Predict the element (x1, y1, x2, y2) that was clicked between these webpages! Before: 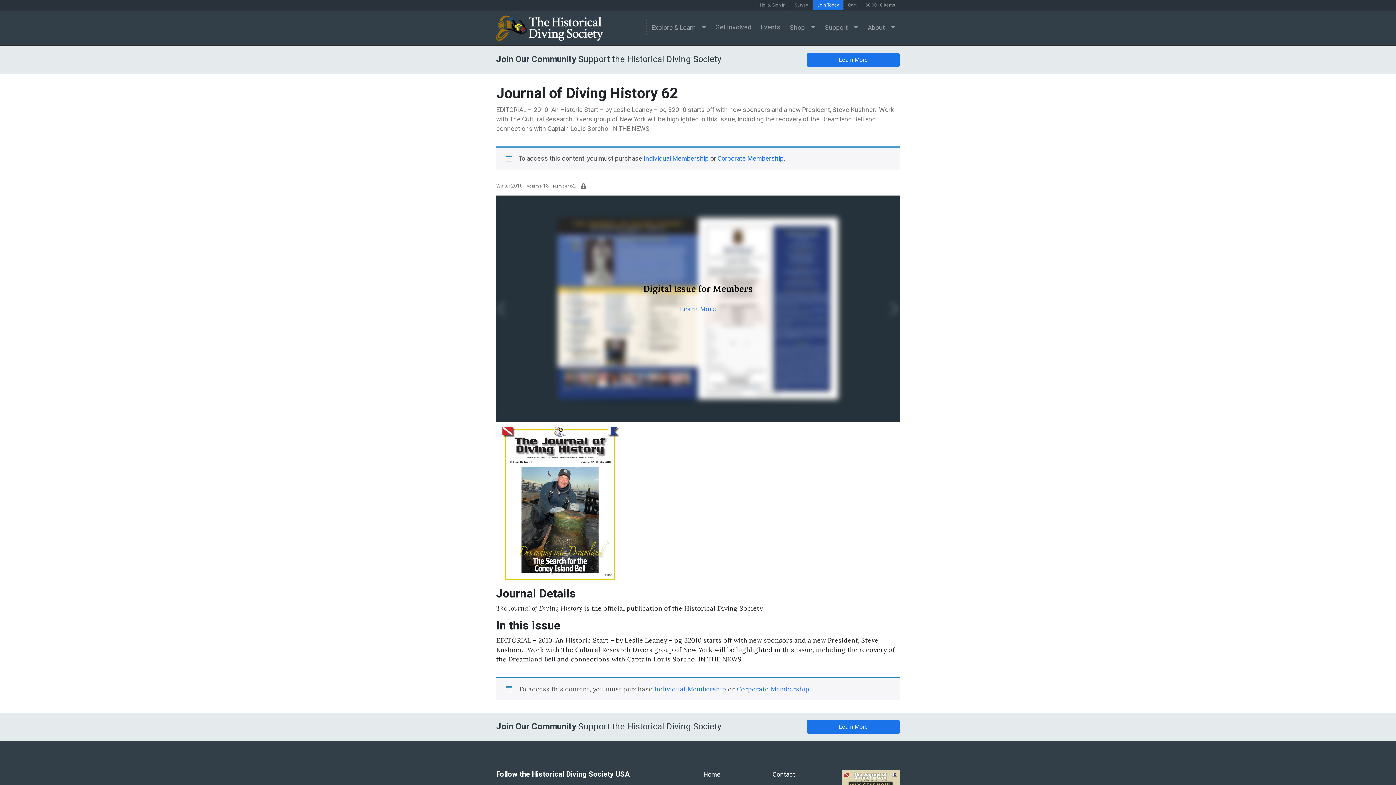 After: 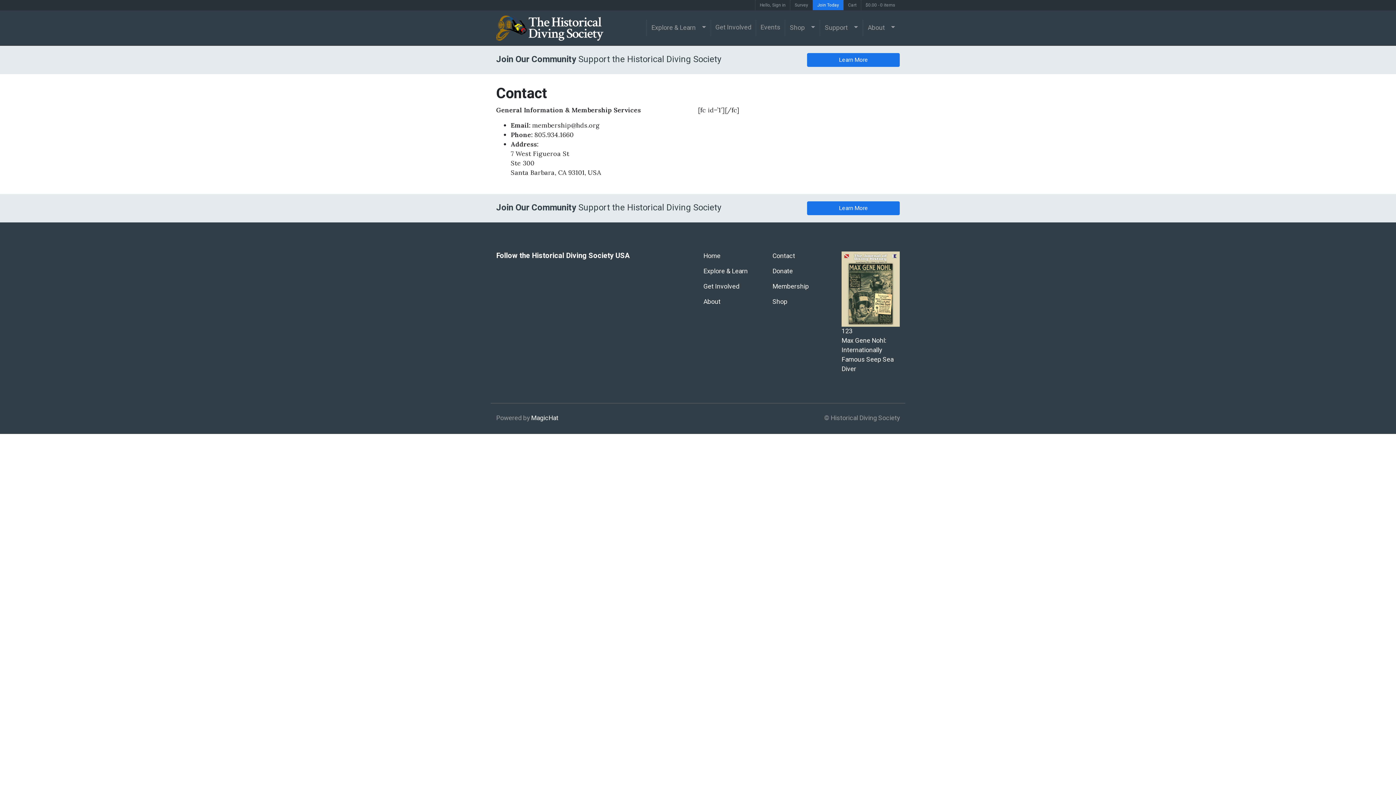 Action: label: Contact bbox: (772, 770, 830, 780)